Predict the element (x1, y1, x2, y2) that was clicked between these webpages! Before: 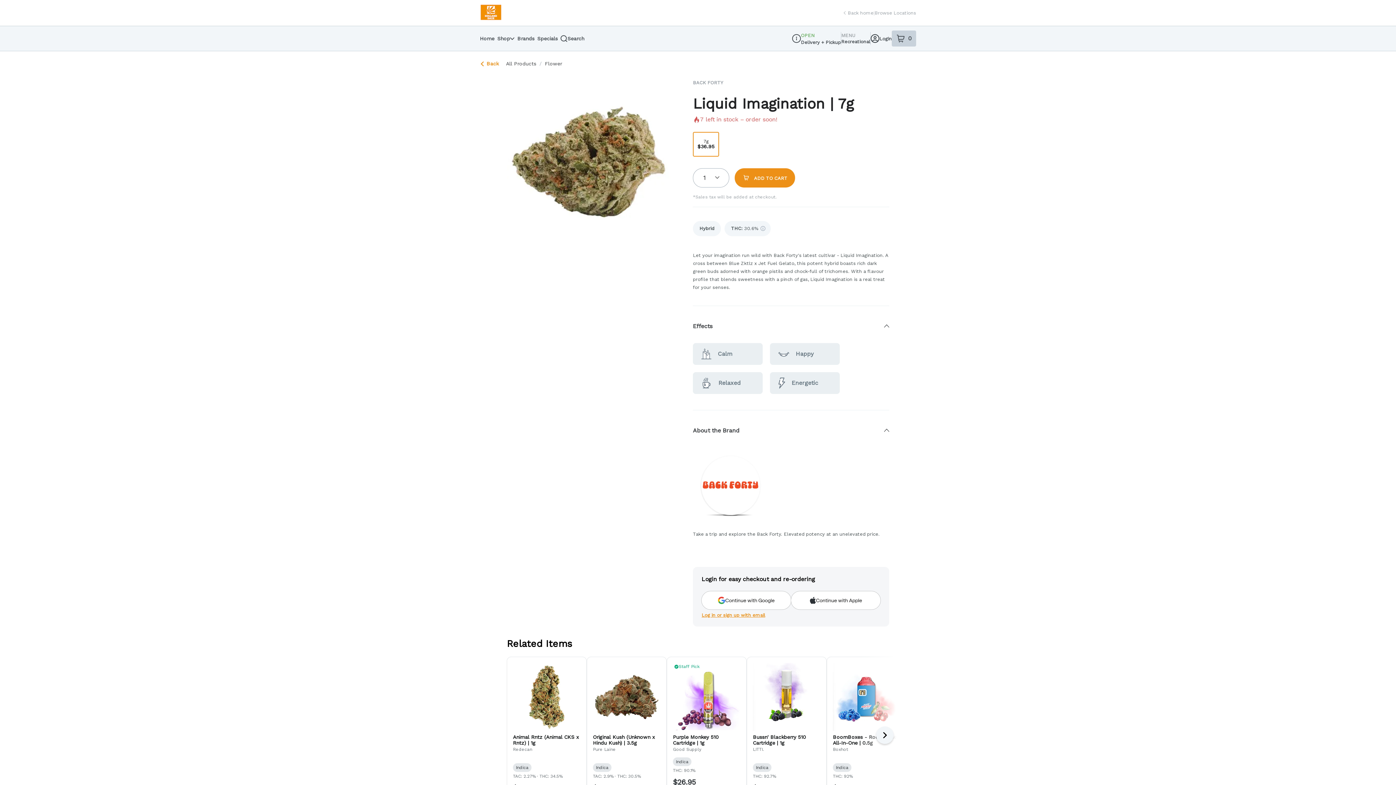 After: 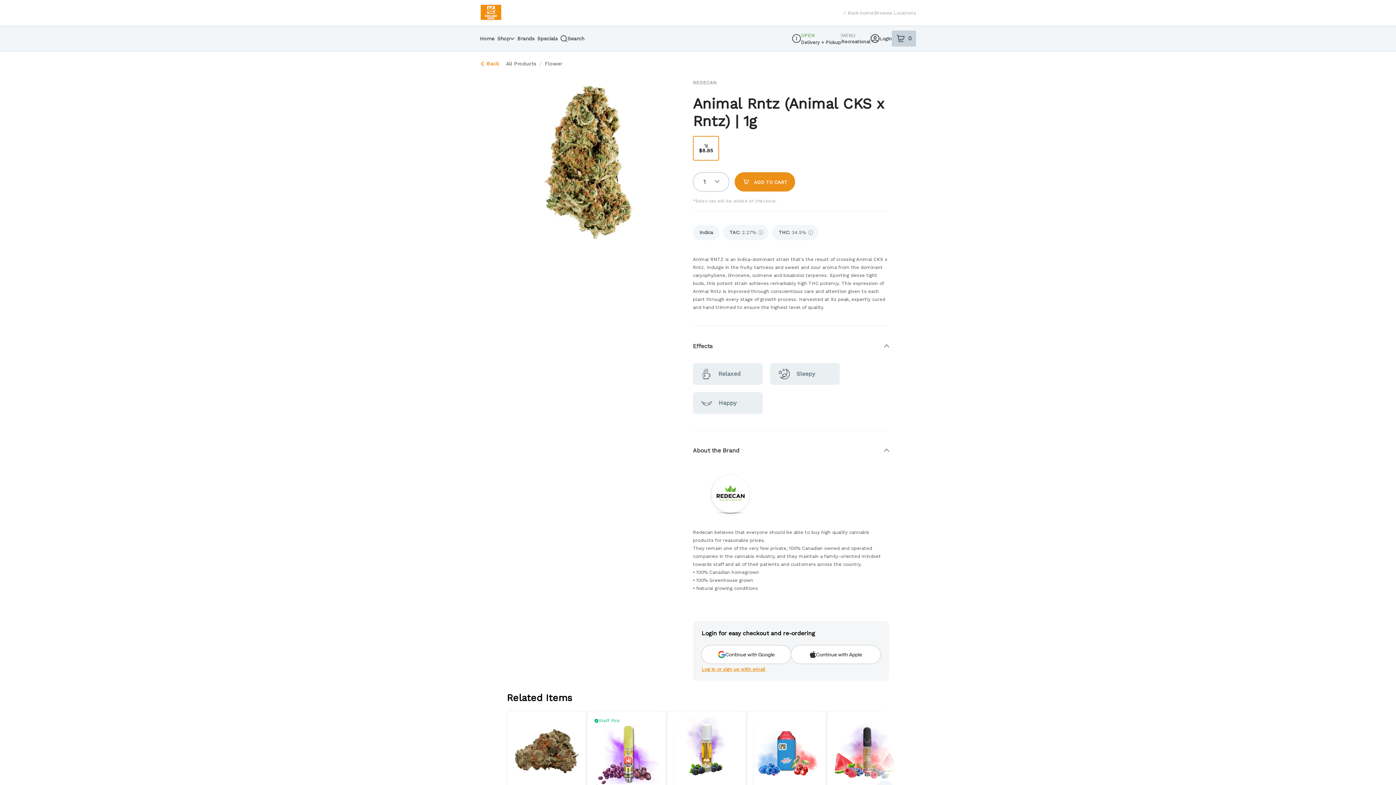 Action: label: Animal Rntz (Animal CKS x
Rntz) | 1g
Redecan bbox: (513, 663, 580, 751)